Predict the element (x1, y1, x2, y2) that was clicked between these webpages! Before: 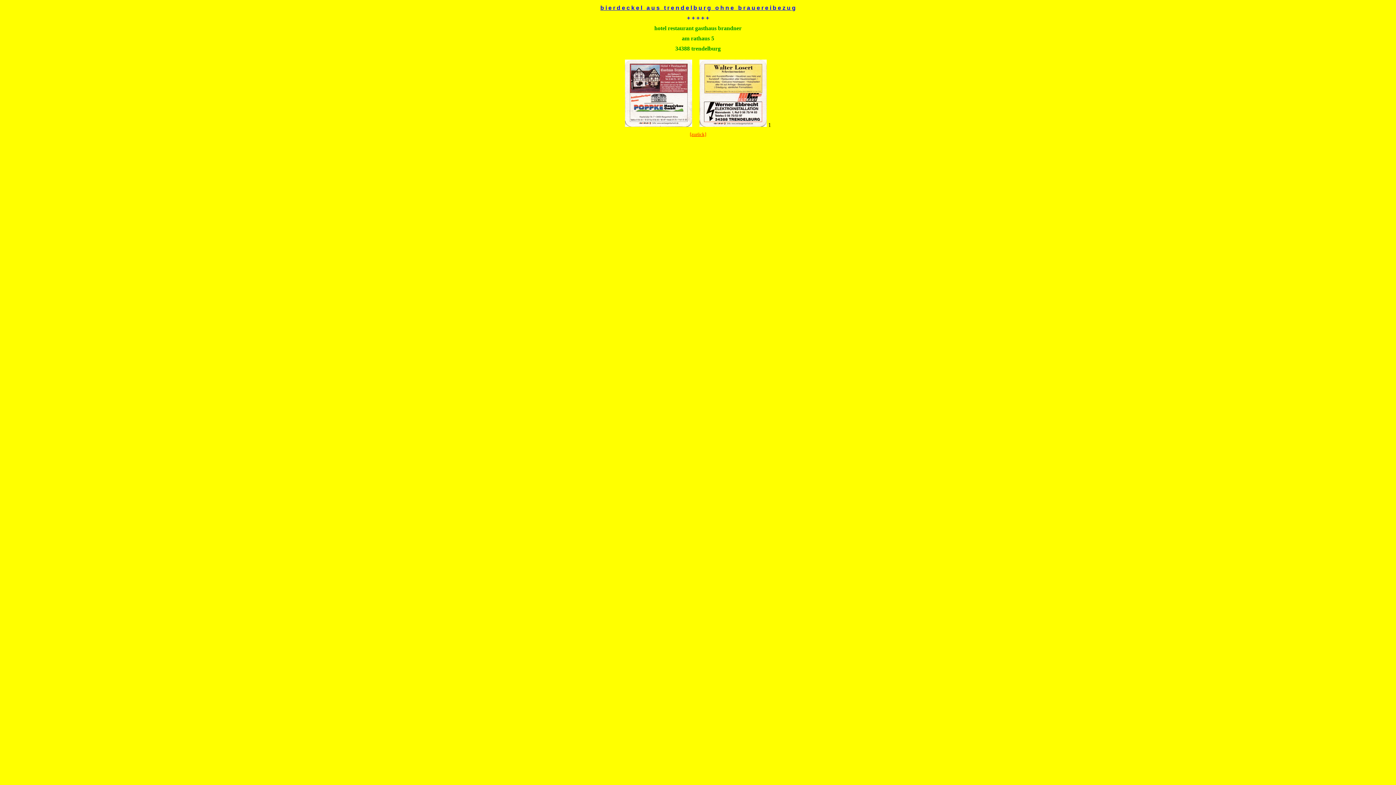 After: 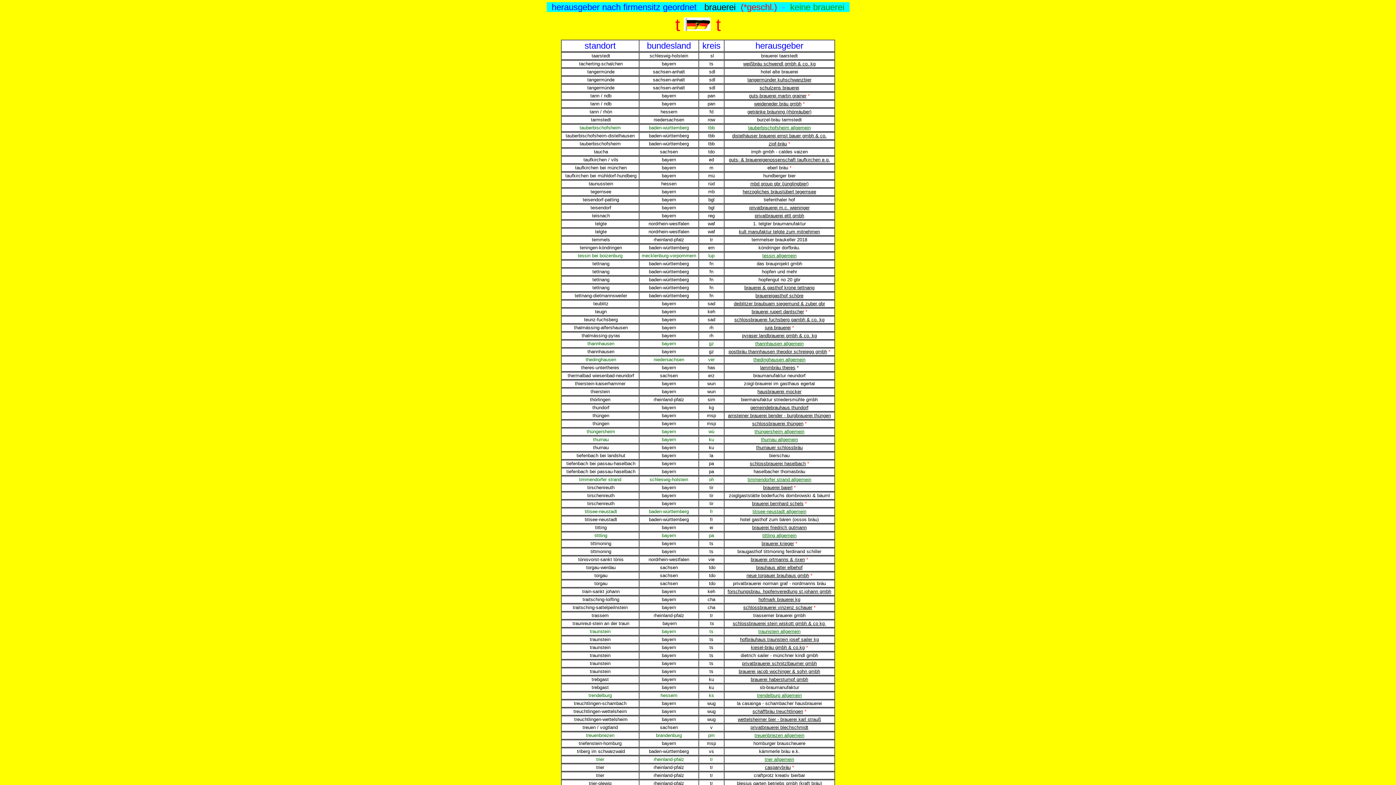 Action: label: [zurück] bbox: (690, 131, 706, 137)